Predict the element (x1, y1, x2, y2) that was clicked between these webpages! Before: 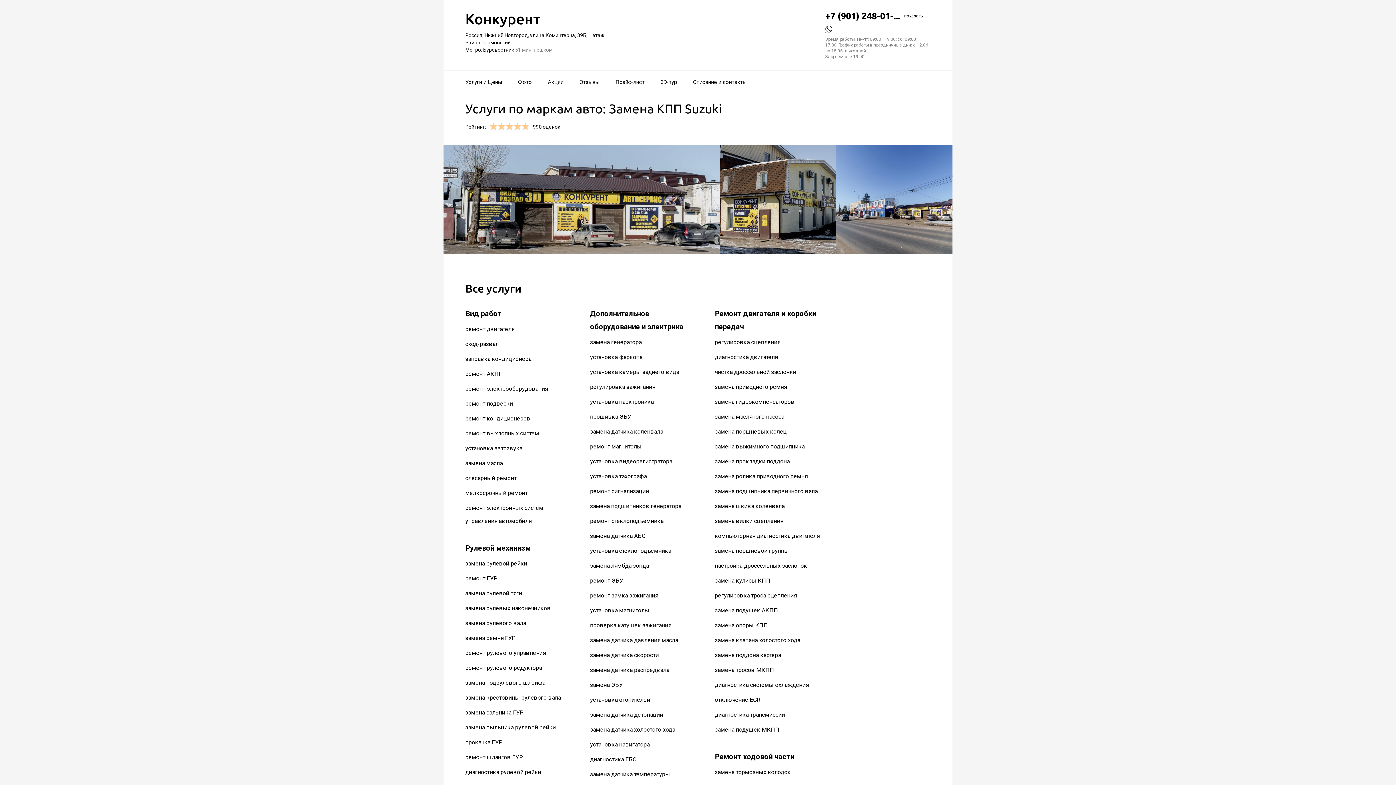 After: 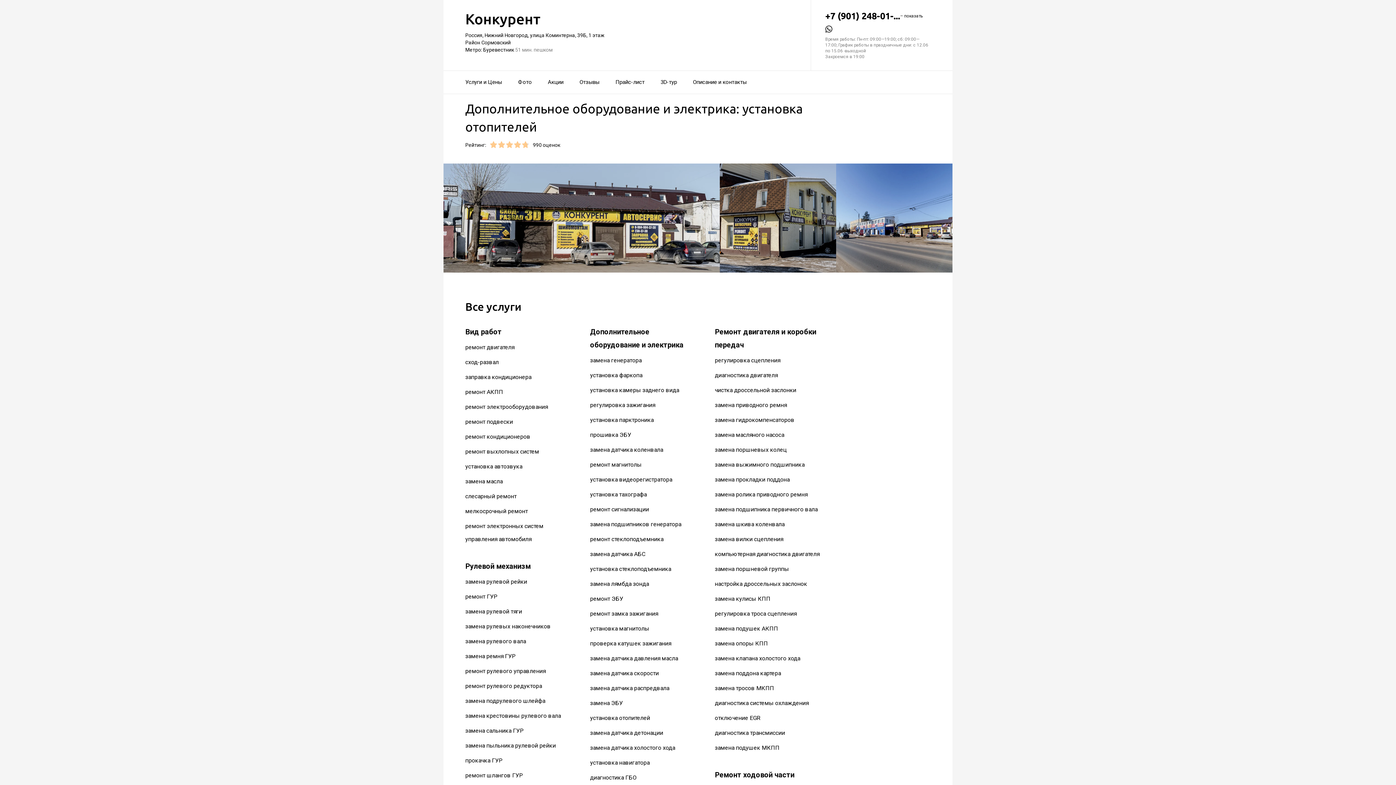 Action: bbox: (590, 696, 650, 703) label: установка отопителей